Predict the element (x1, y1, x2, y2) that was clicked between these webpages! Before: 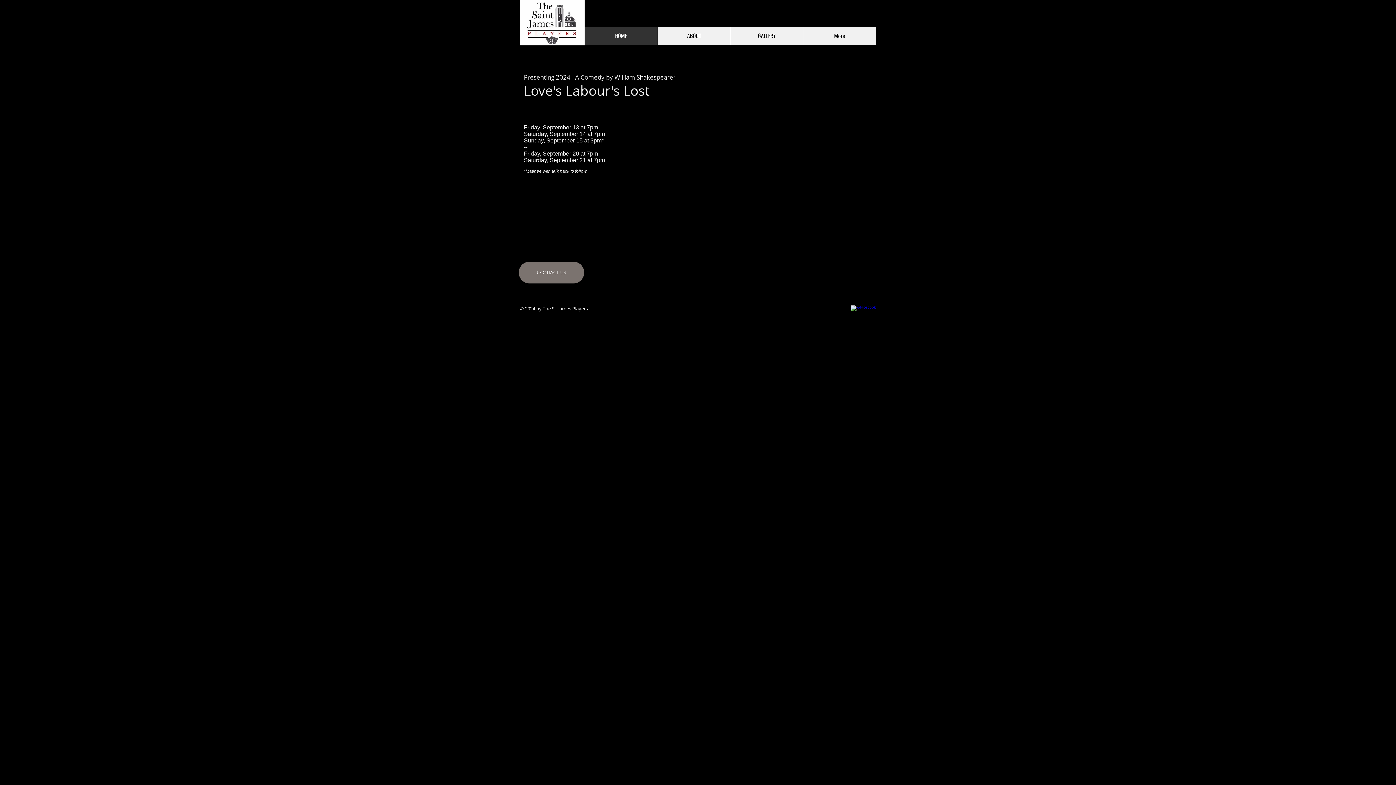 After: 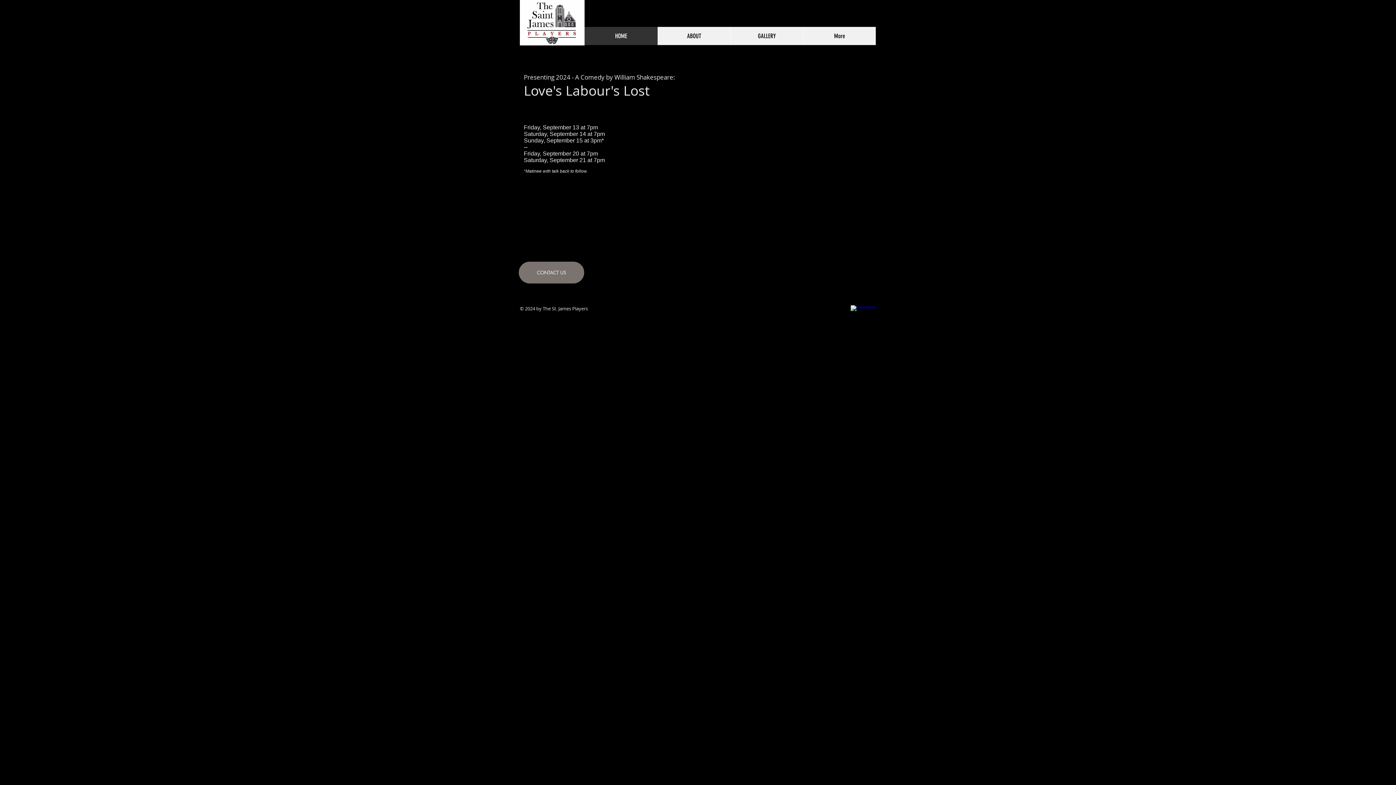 Action: label: w-facebook bbox: (850, 305, 857, 311)